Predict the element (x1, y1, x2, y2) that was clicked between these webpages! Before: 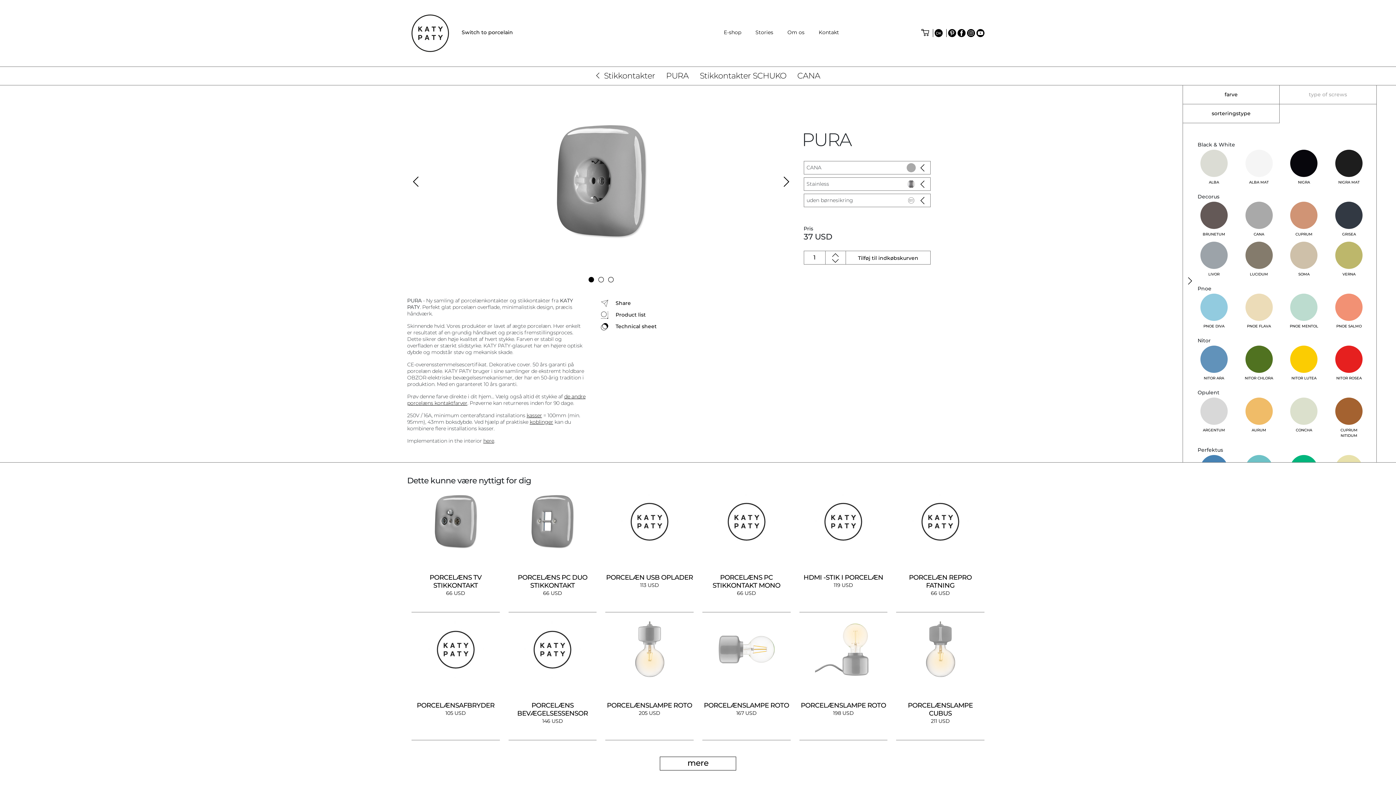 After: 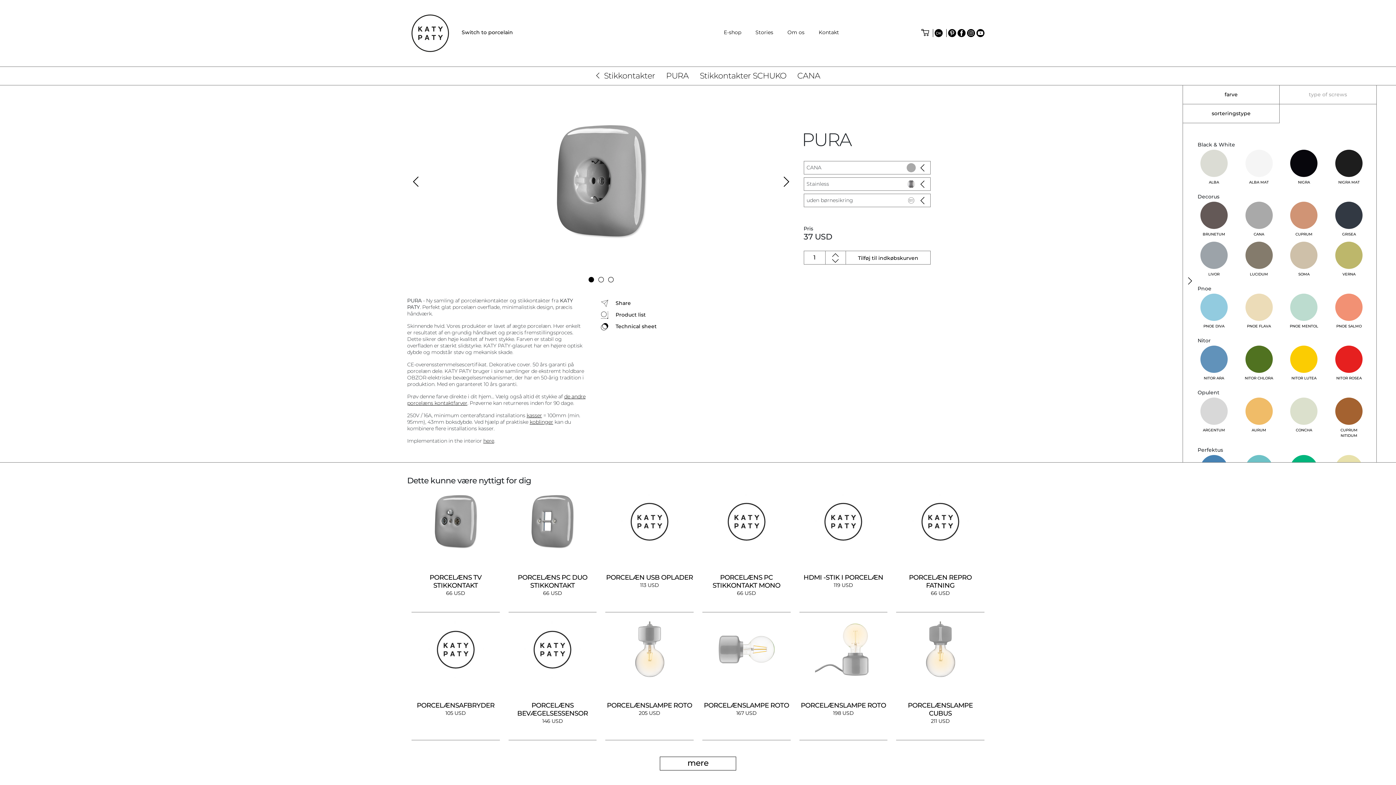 Action: bbox: (948, 29, 956, 37)